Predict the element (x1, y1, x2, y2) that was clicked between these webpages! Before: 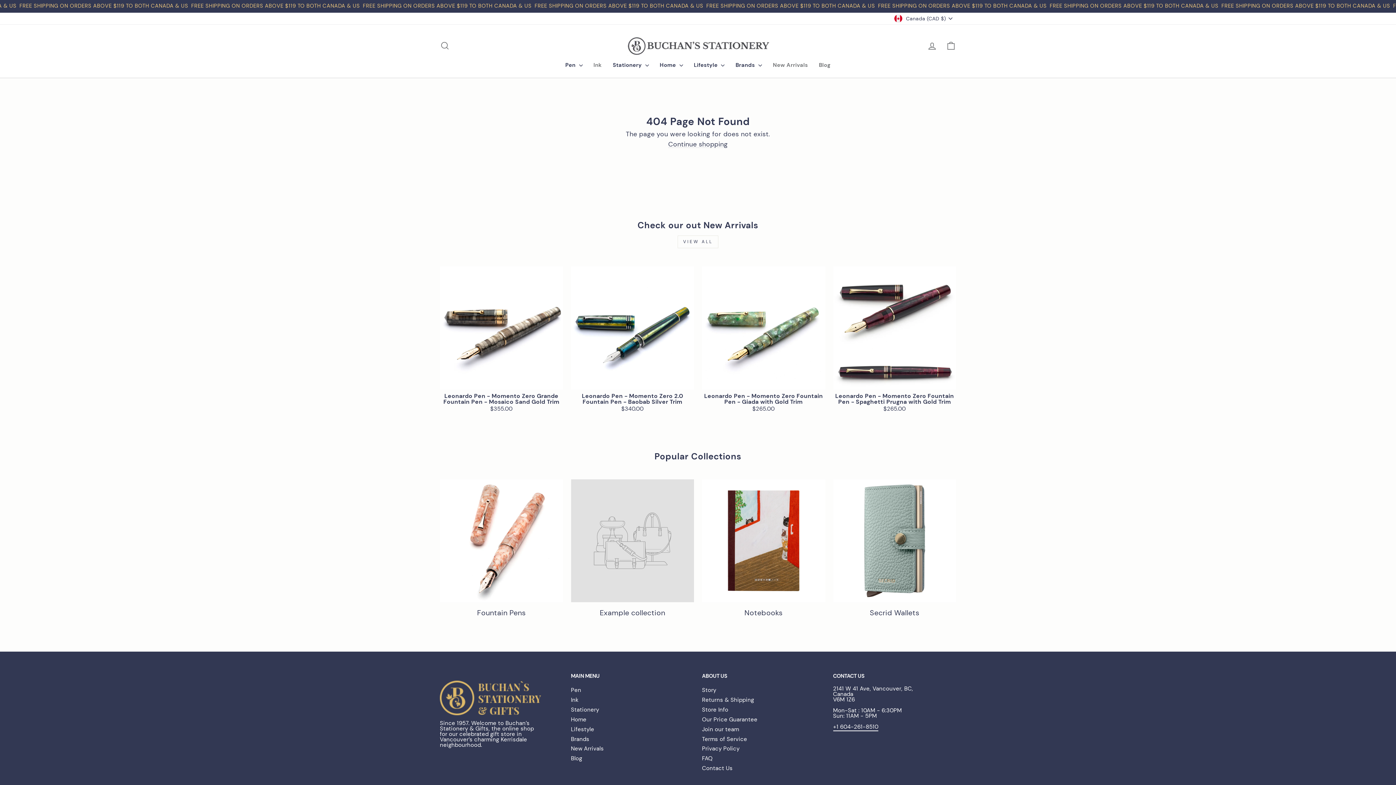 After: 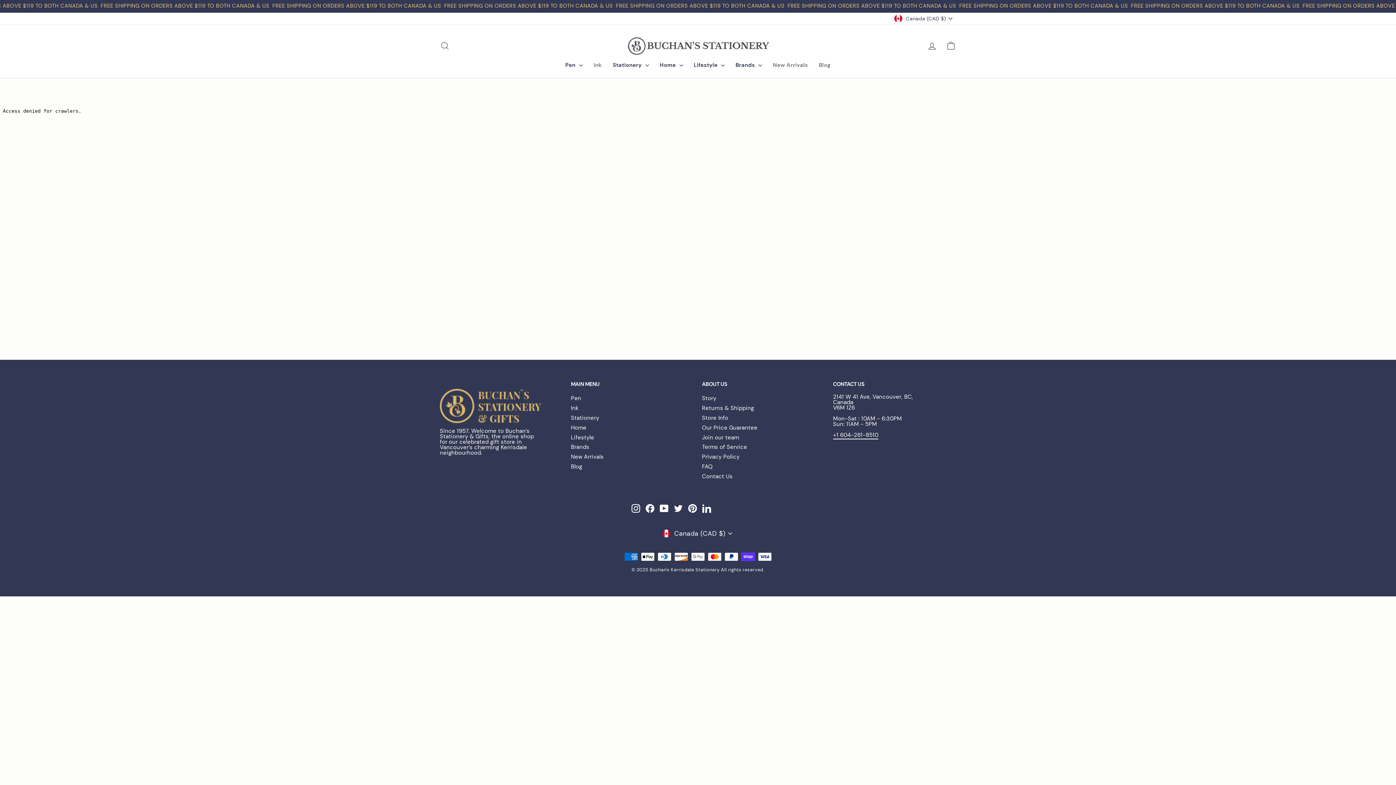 Action: label: Join our team bbox: (702, 725, 739, 734)